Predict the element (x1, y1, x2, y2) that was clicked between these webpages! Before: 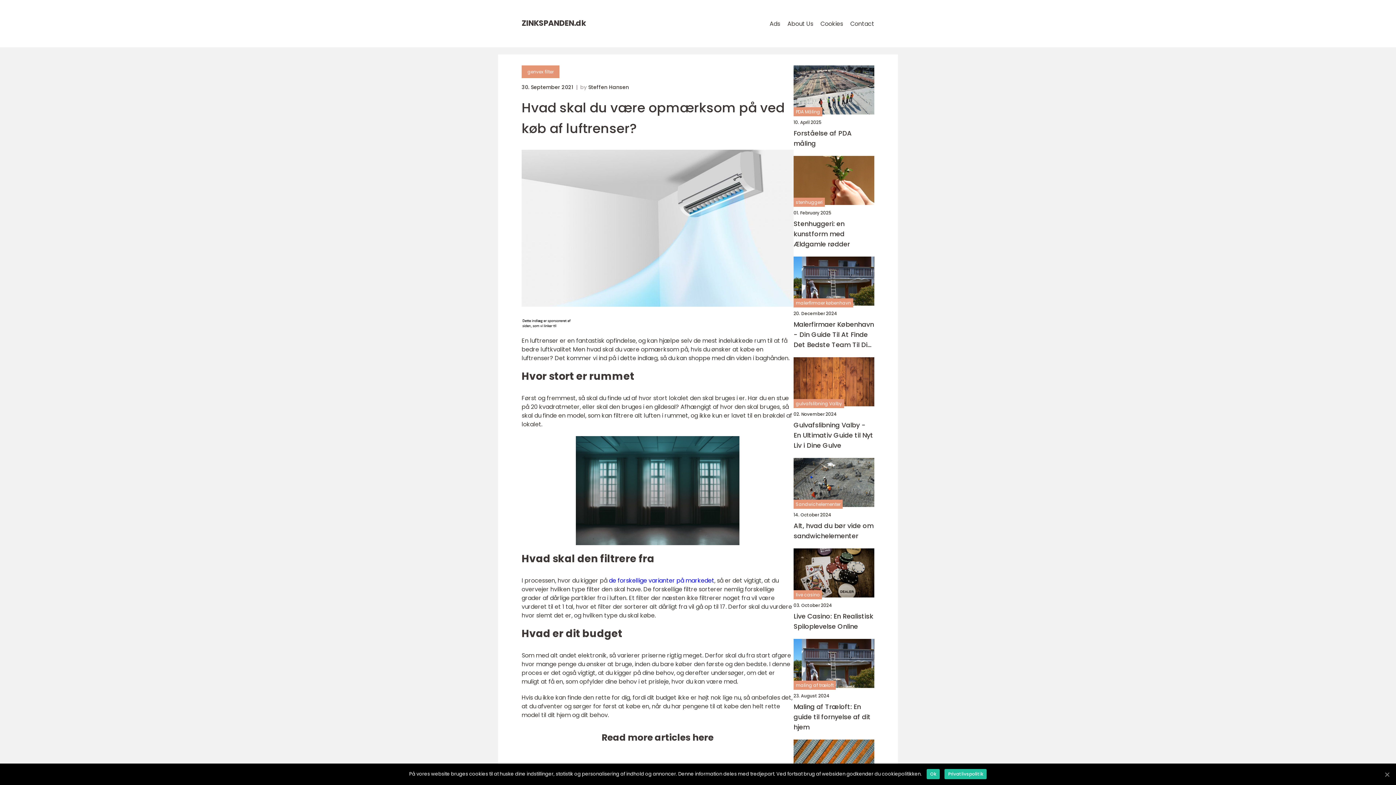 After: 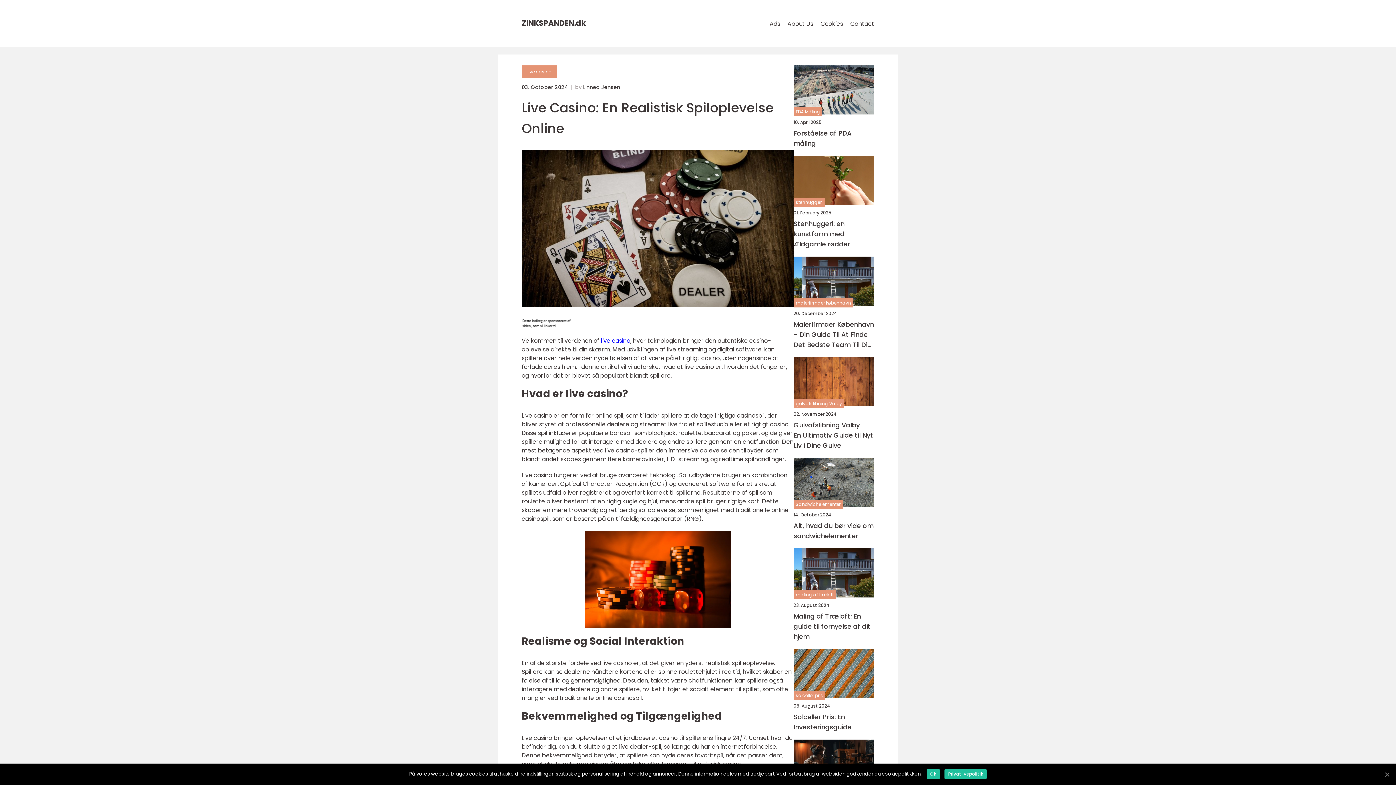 Action: bbox: (793, 611, 874, 632) label: Live Casino: En Realistisk Spiloplevelse Online